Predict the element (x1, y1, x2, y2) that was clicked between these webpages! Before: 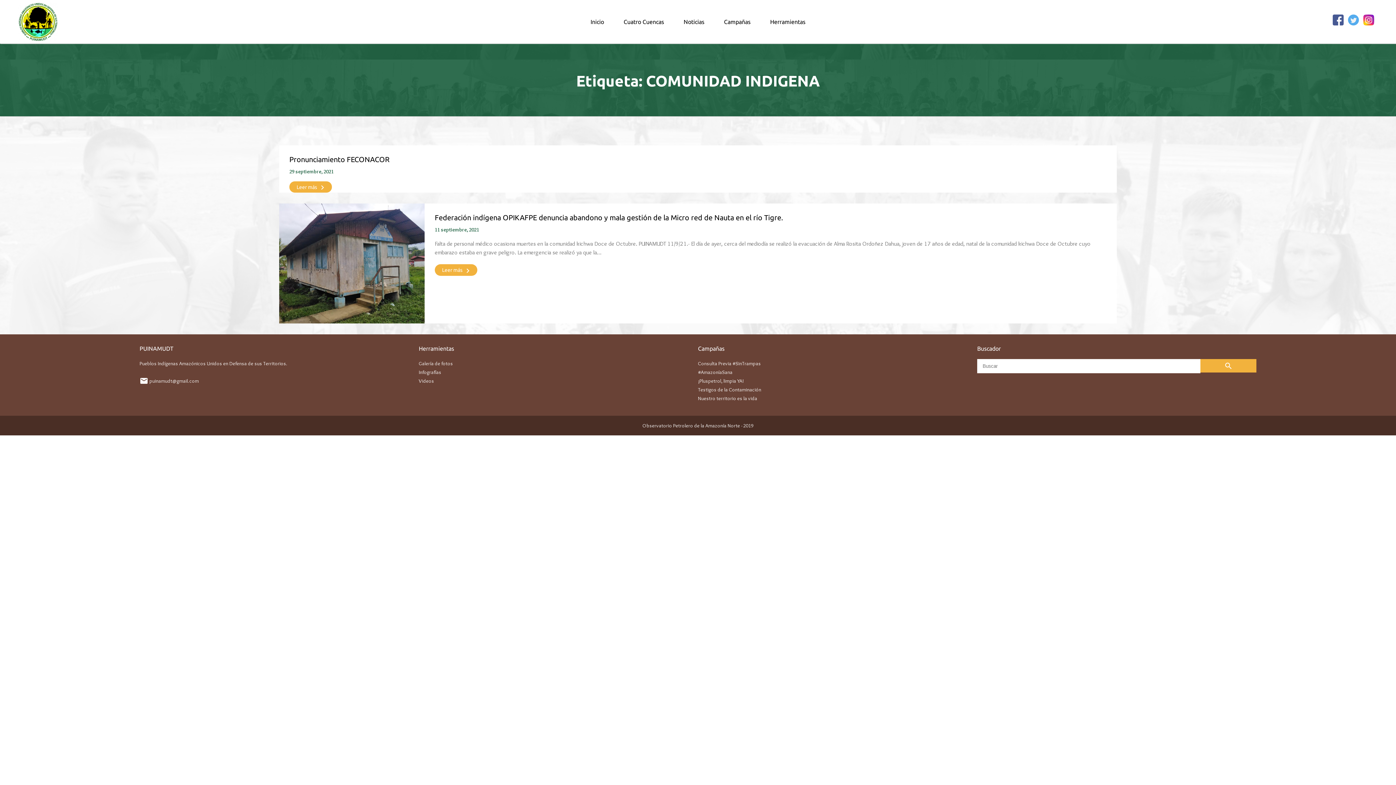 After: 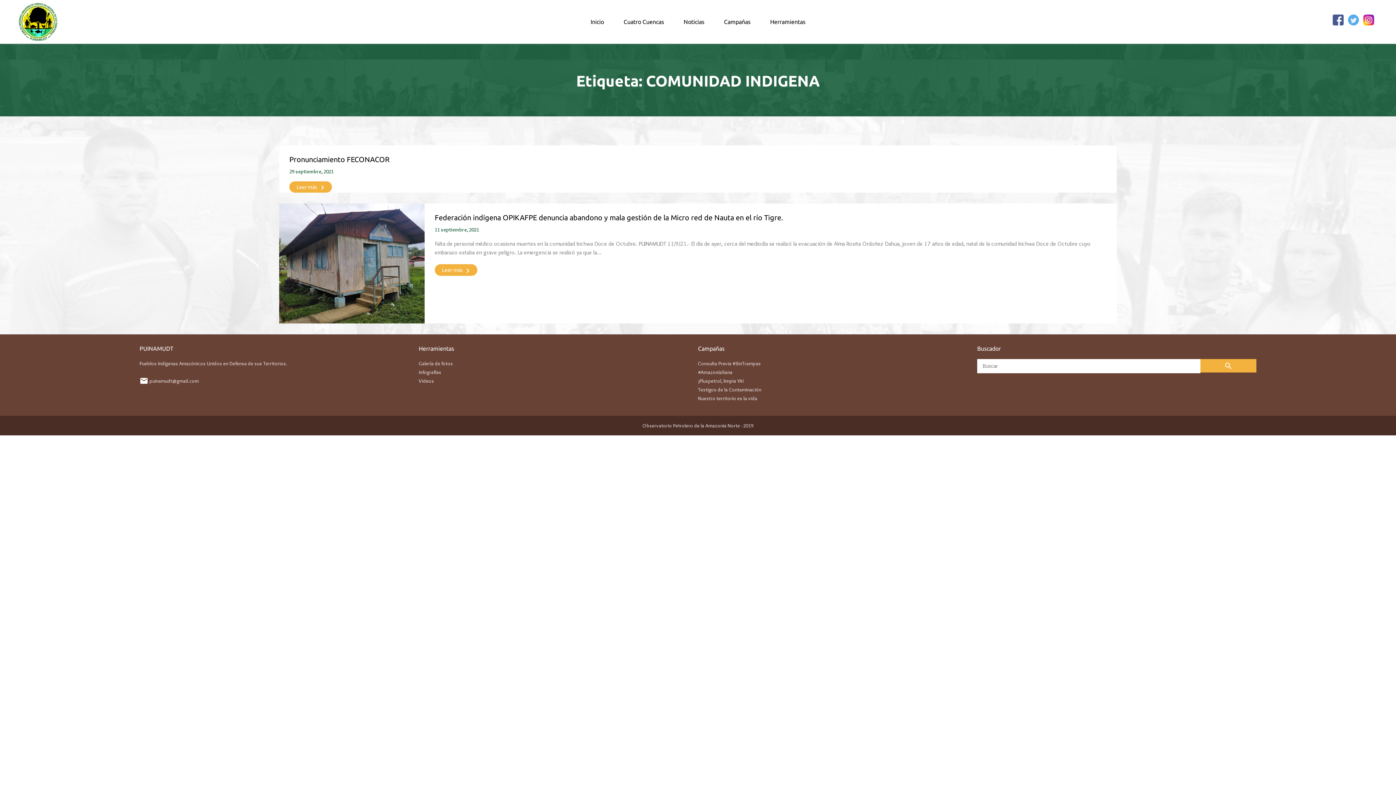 Action: label: puinamudt@gmail.com bbox: (149, 377, 198, 384)